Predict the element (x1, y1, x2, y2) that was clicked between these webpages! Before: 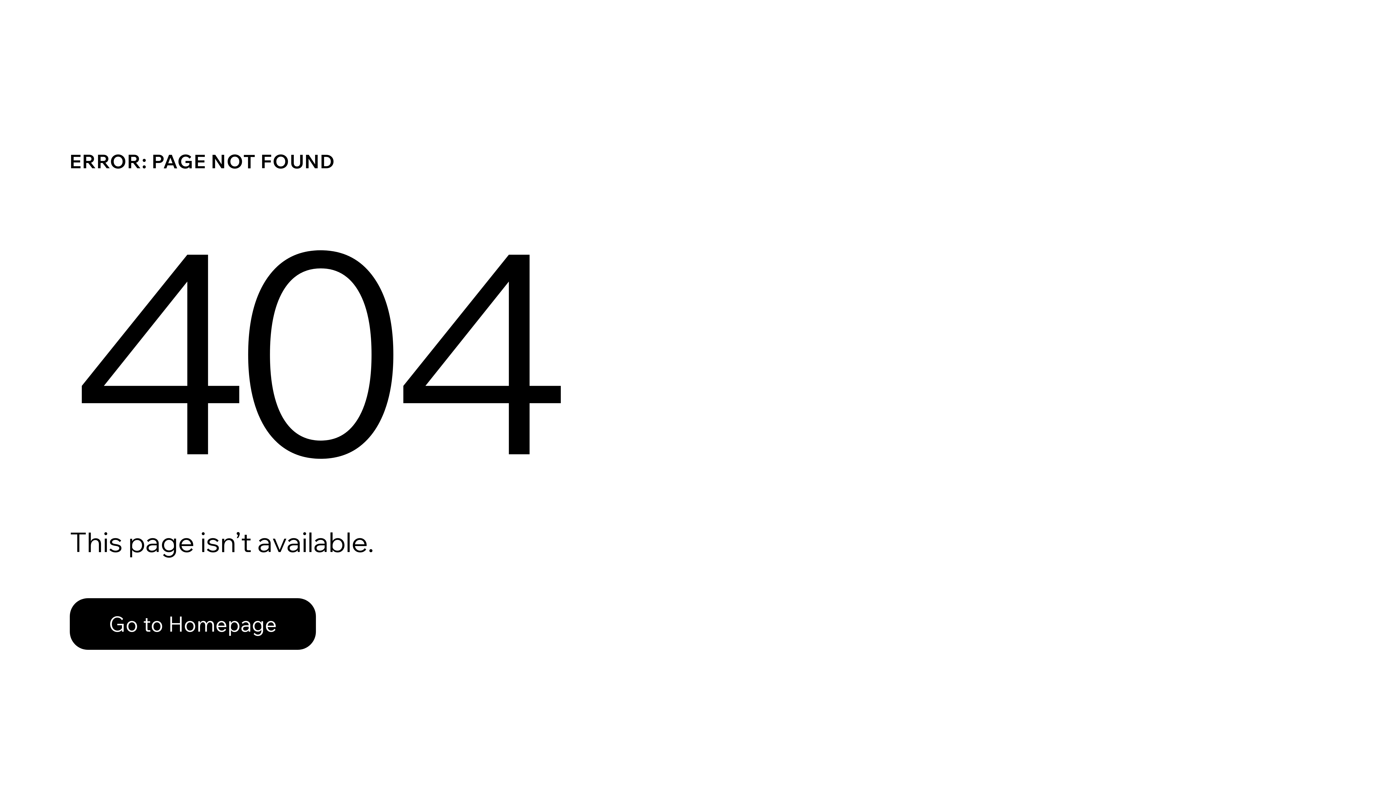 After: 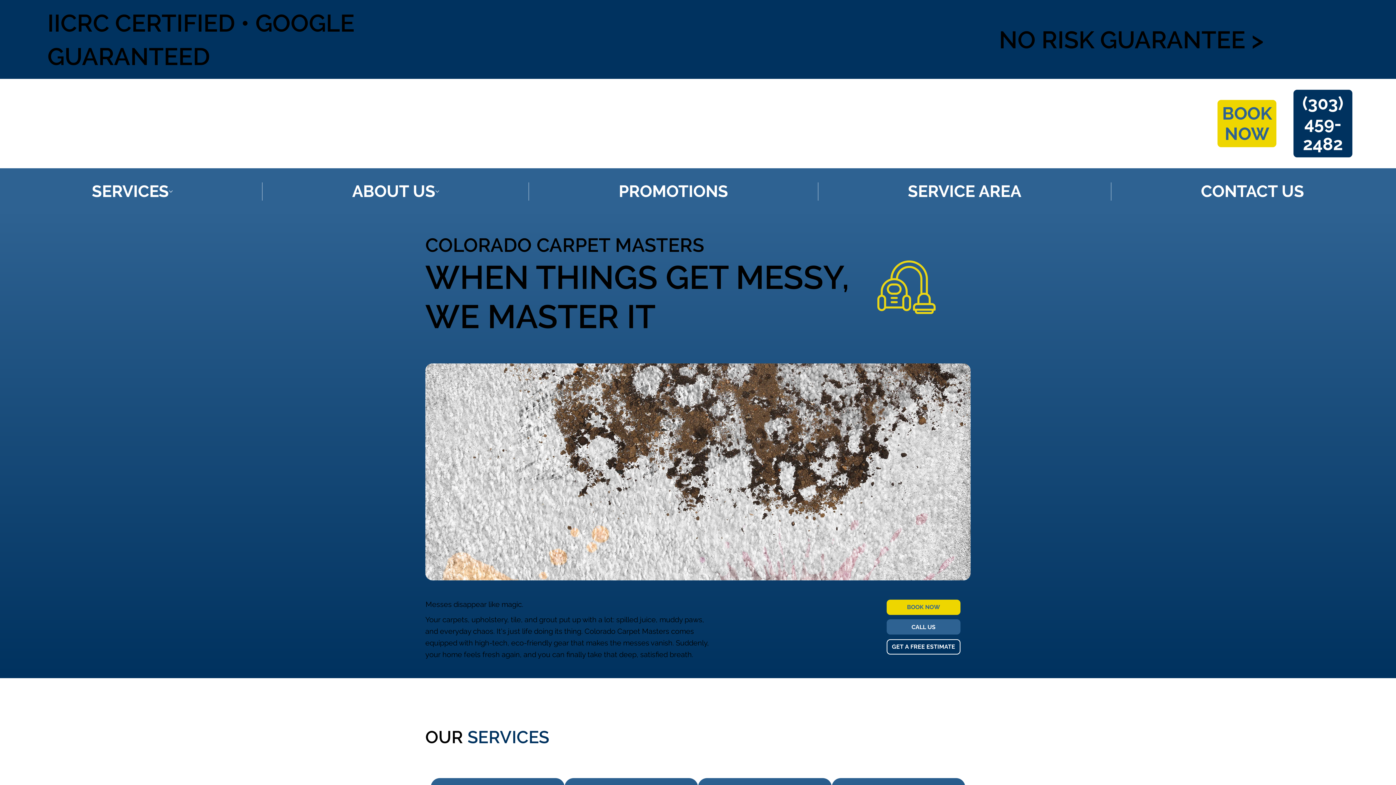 Action: bbox: (69, 582, 768, 659) label: Go to Homepage